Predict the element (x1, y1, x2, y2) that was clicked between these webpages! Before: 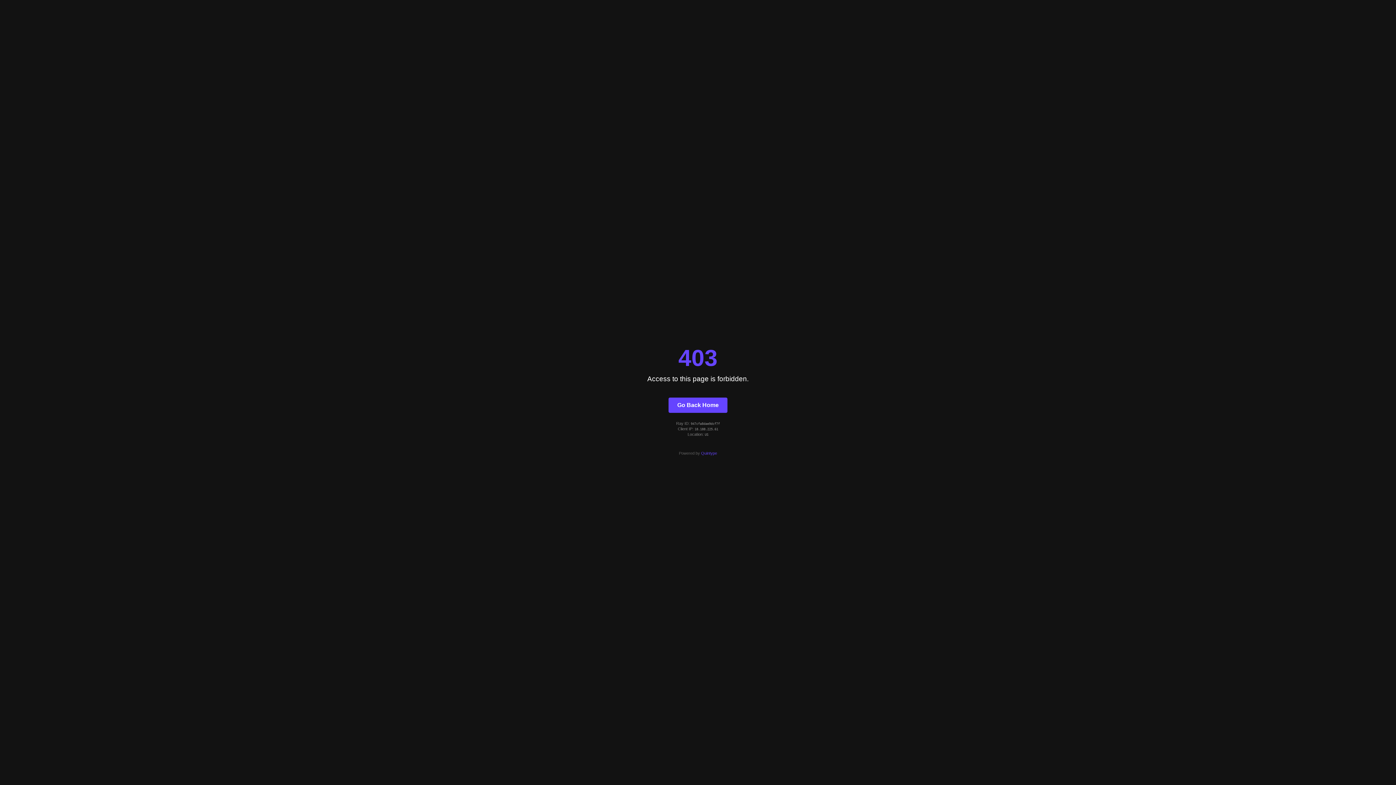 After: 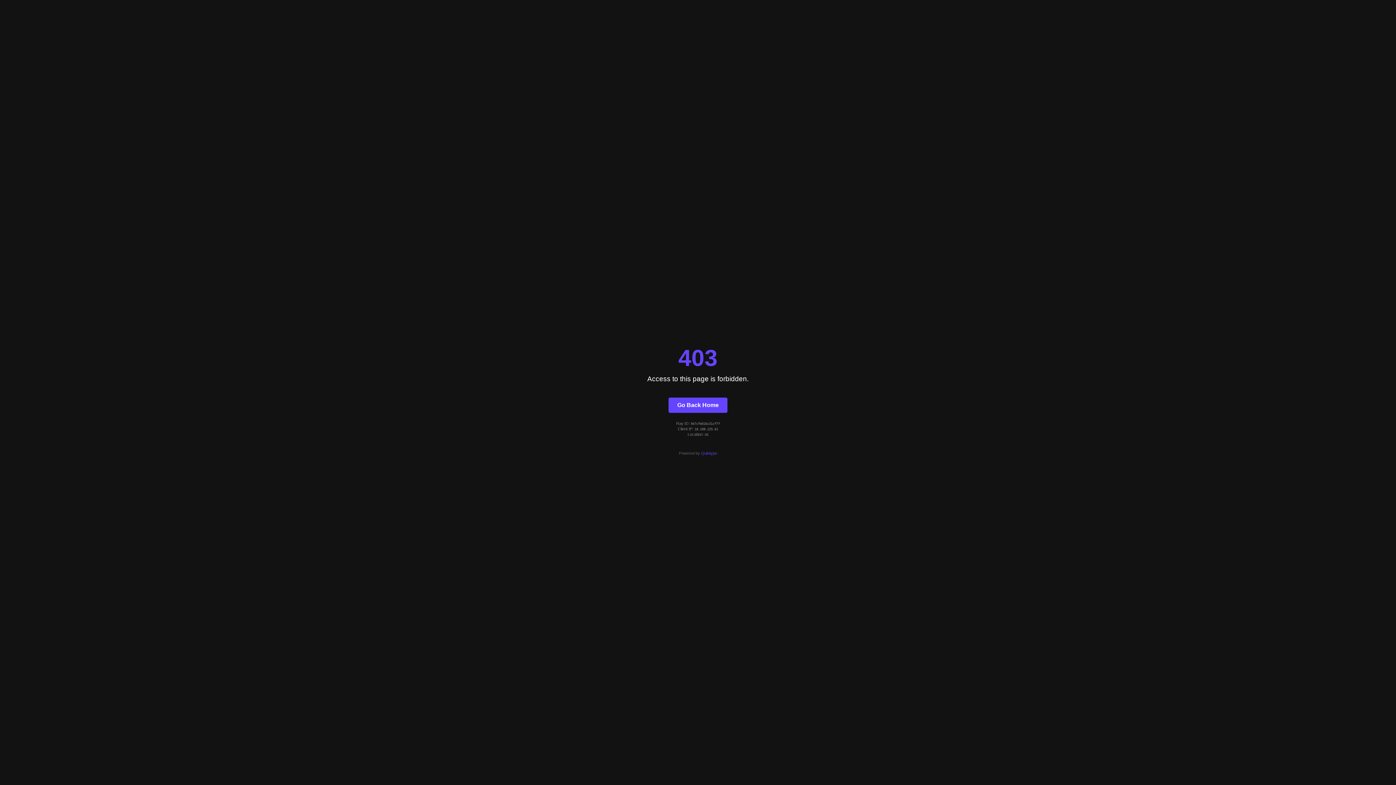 Action: label: Go Back Home bbox: (668, 397, 727, 412)